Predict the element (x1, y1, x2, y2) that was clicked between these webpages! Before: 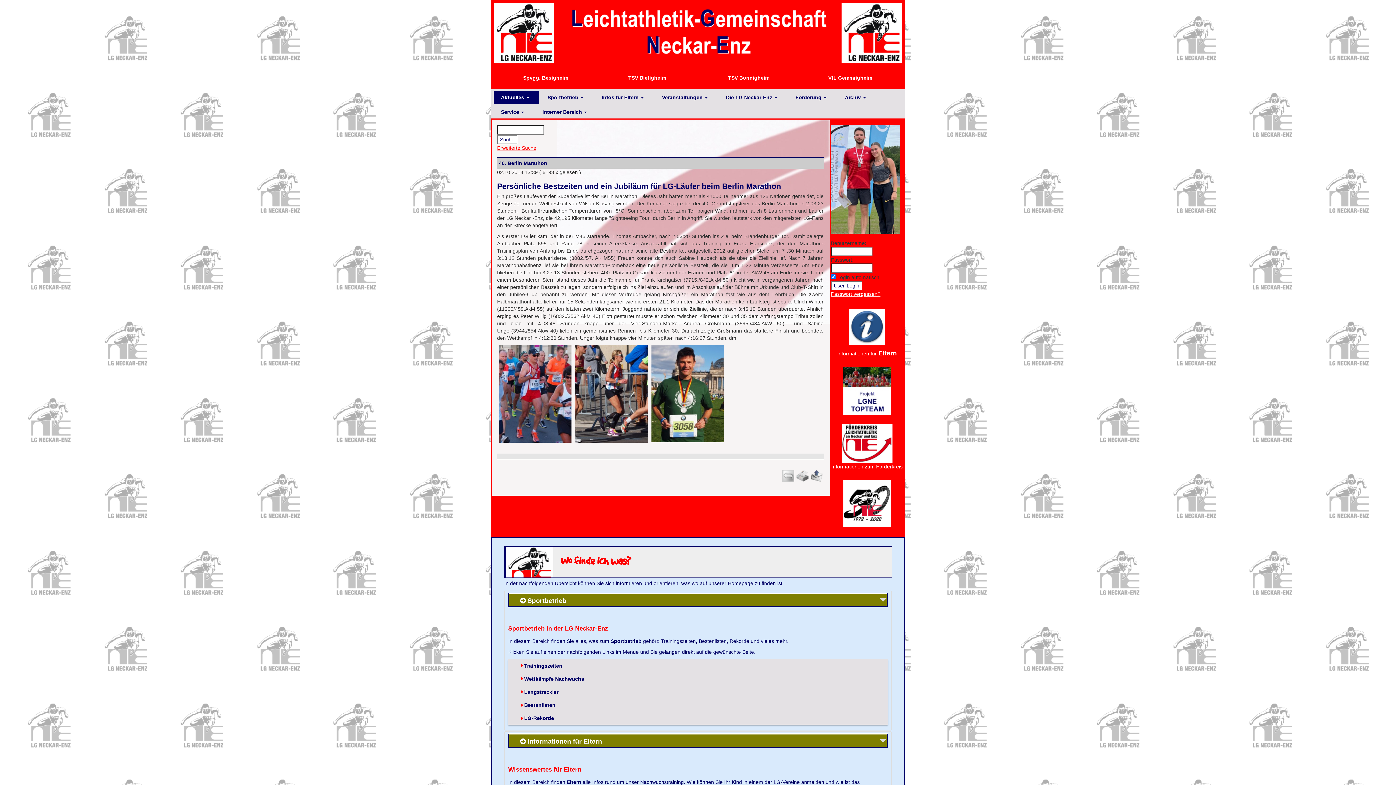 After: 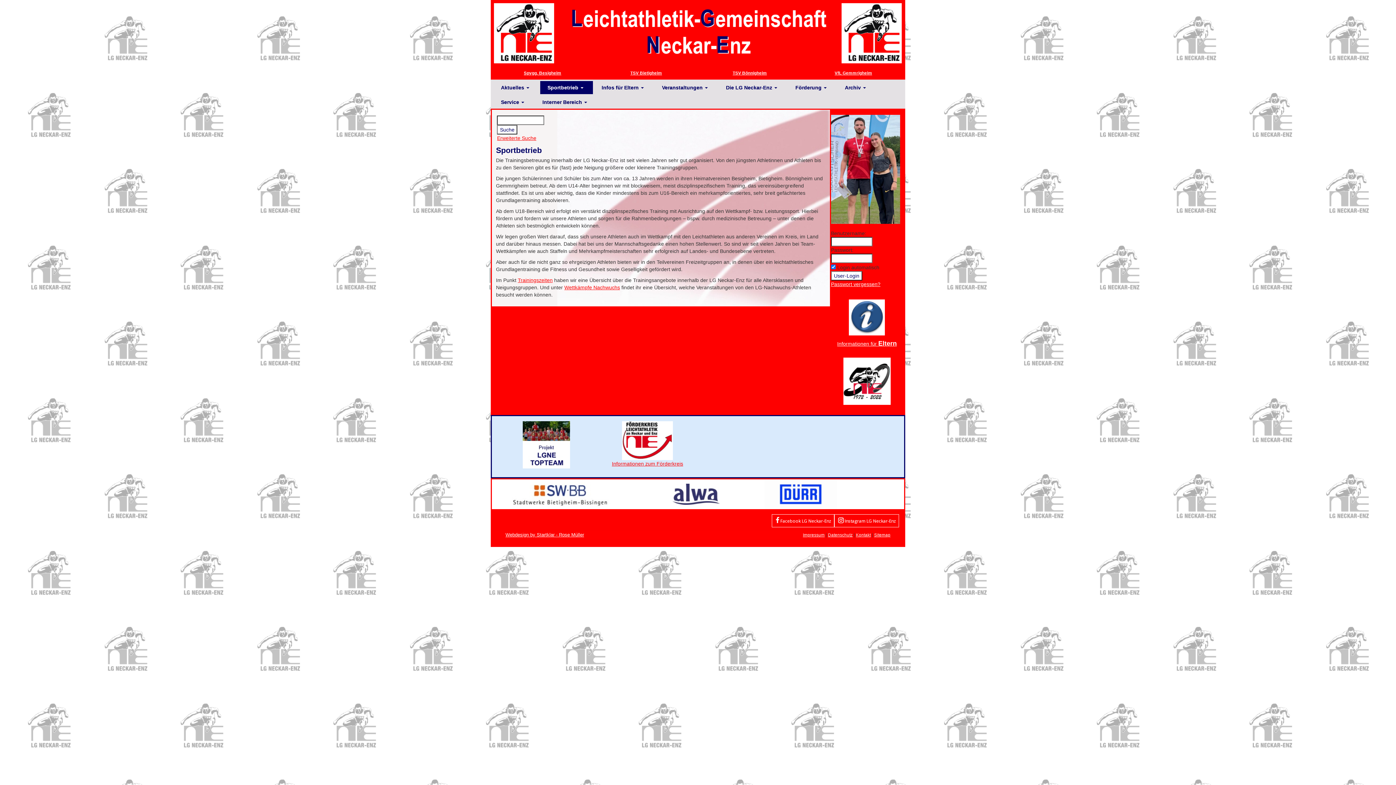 Action: bbox: (540, 90, 593, 103) label: Sportbetrieb